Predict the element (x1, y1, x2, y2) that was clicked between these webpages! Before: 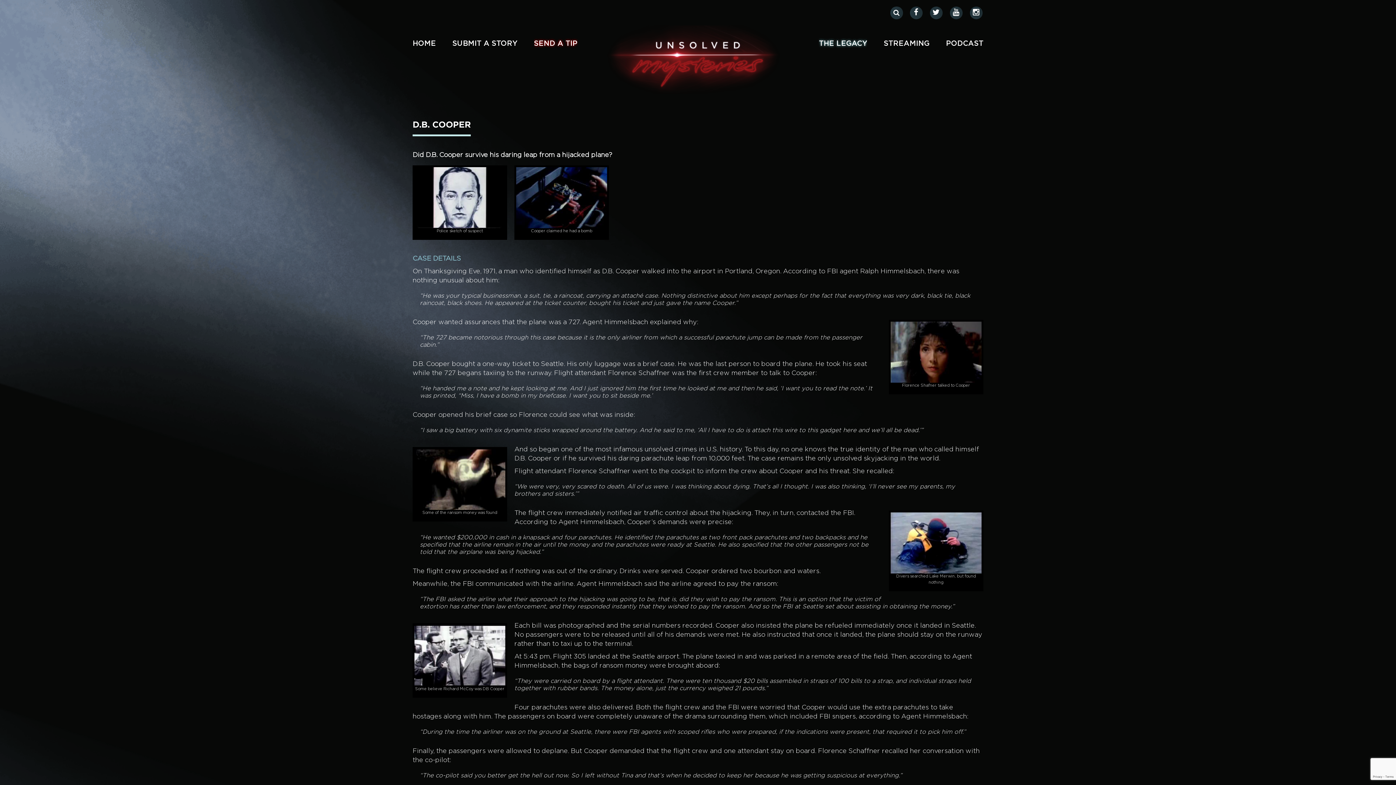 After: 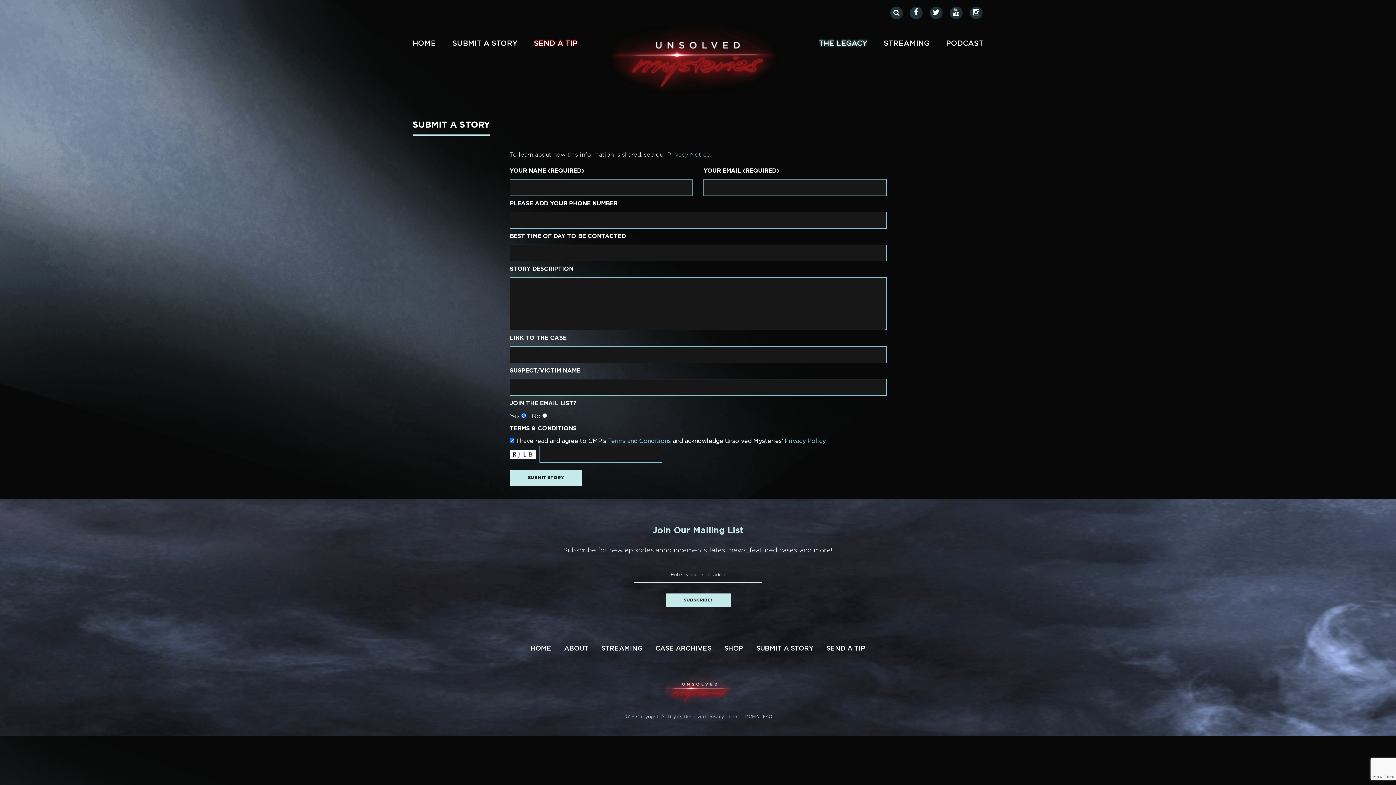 Action: bbox: (452, 20, 517, 60) label: SUBMIT A STORY